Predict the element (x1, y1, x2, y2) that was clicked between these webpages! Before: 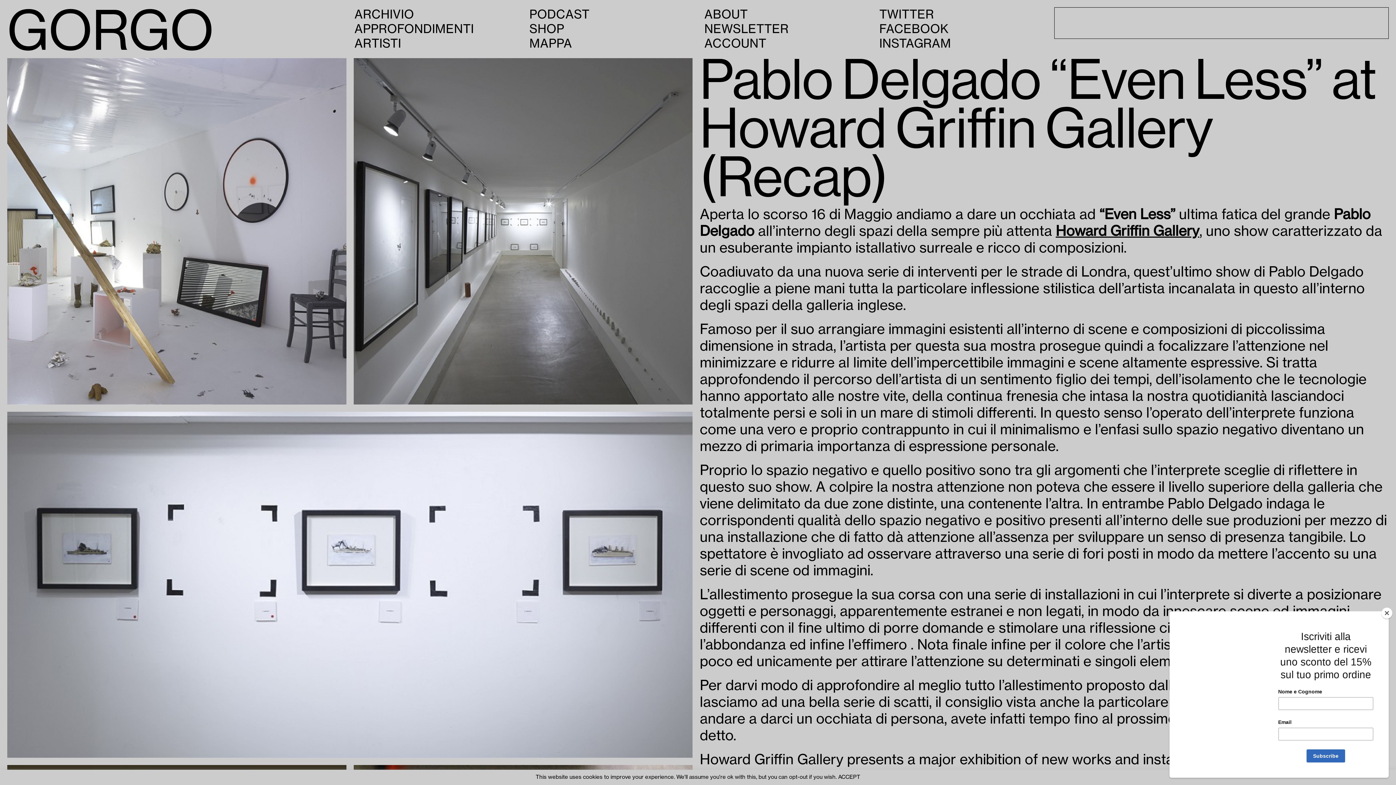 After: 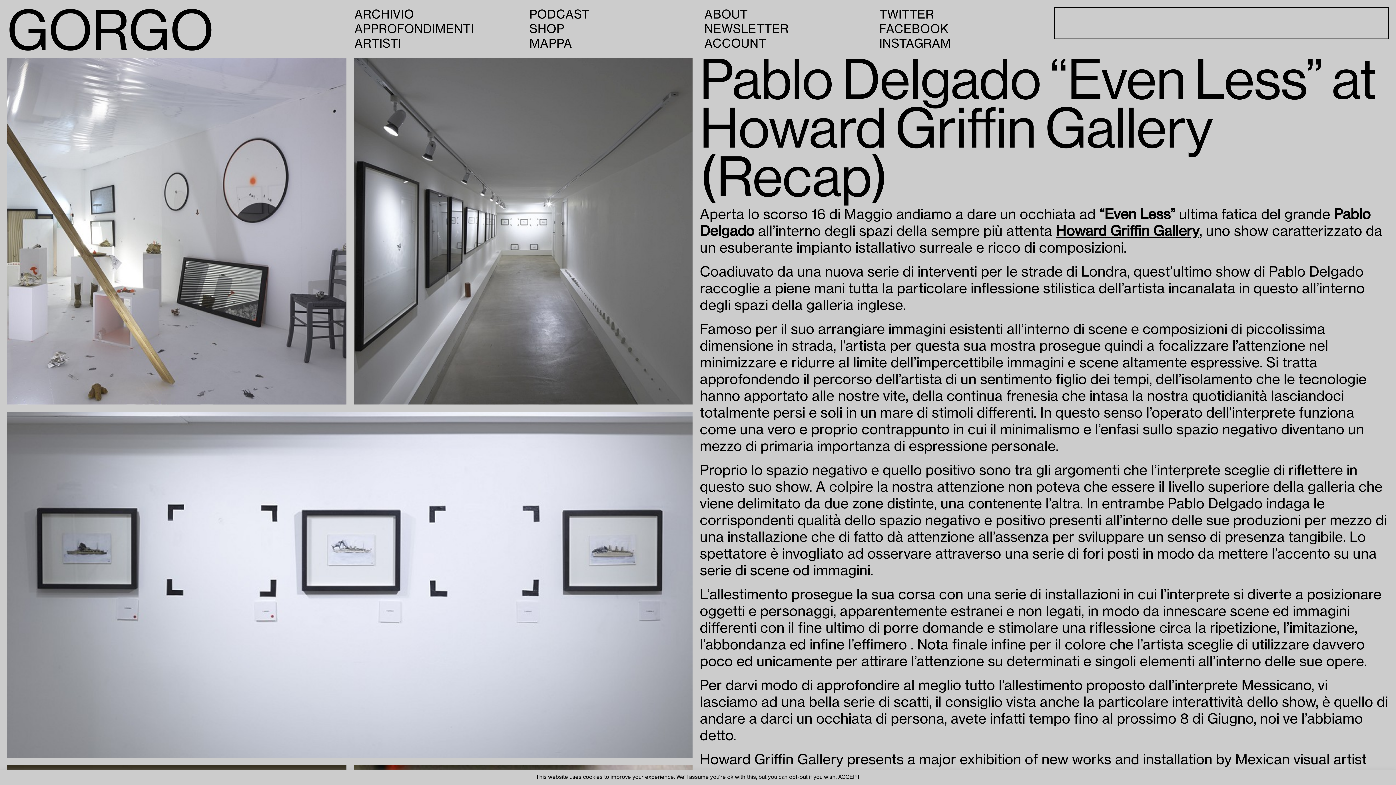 Action: bbox: (1381, 608, 1392, 618) label: Close